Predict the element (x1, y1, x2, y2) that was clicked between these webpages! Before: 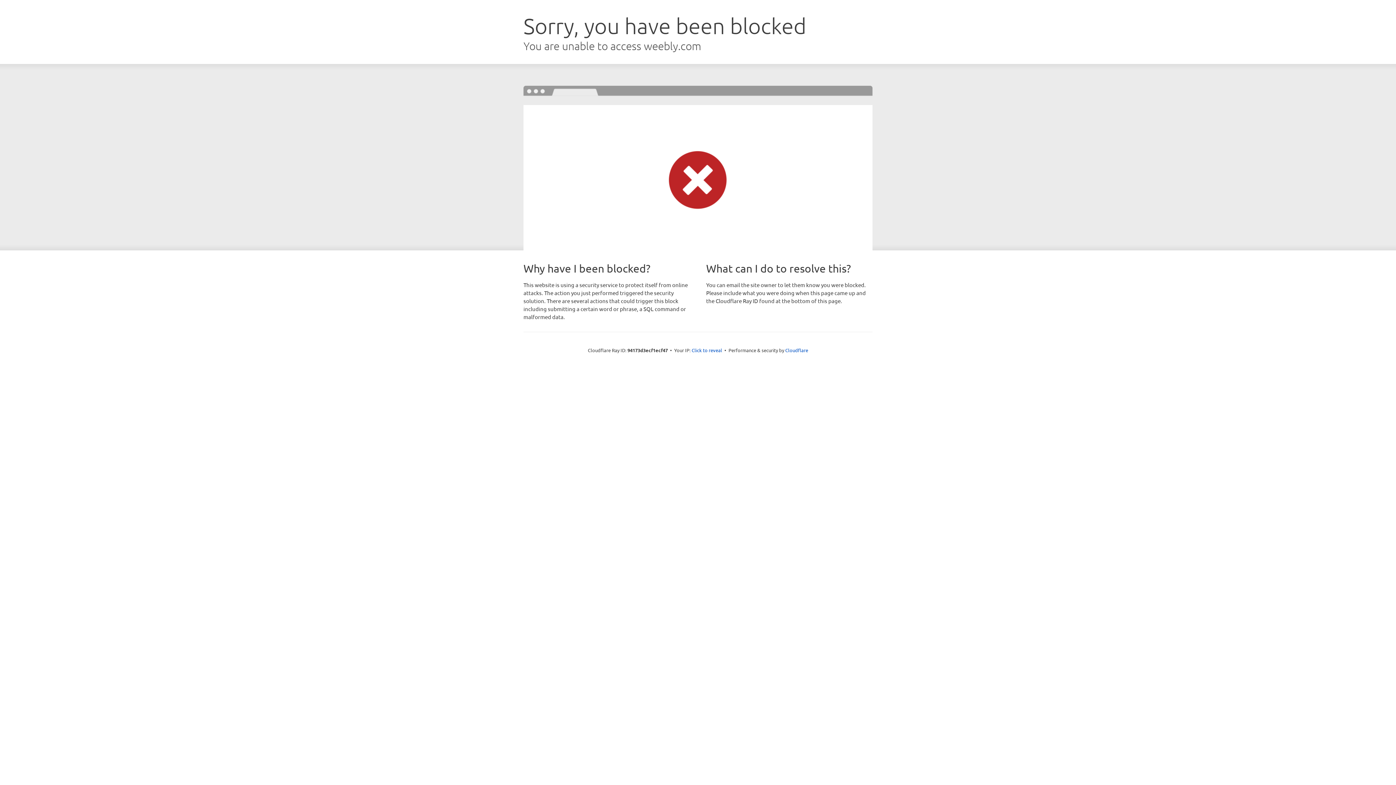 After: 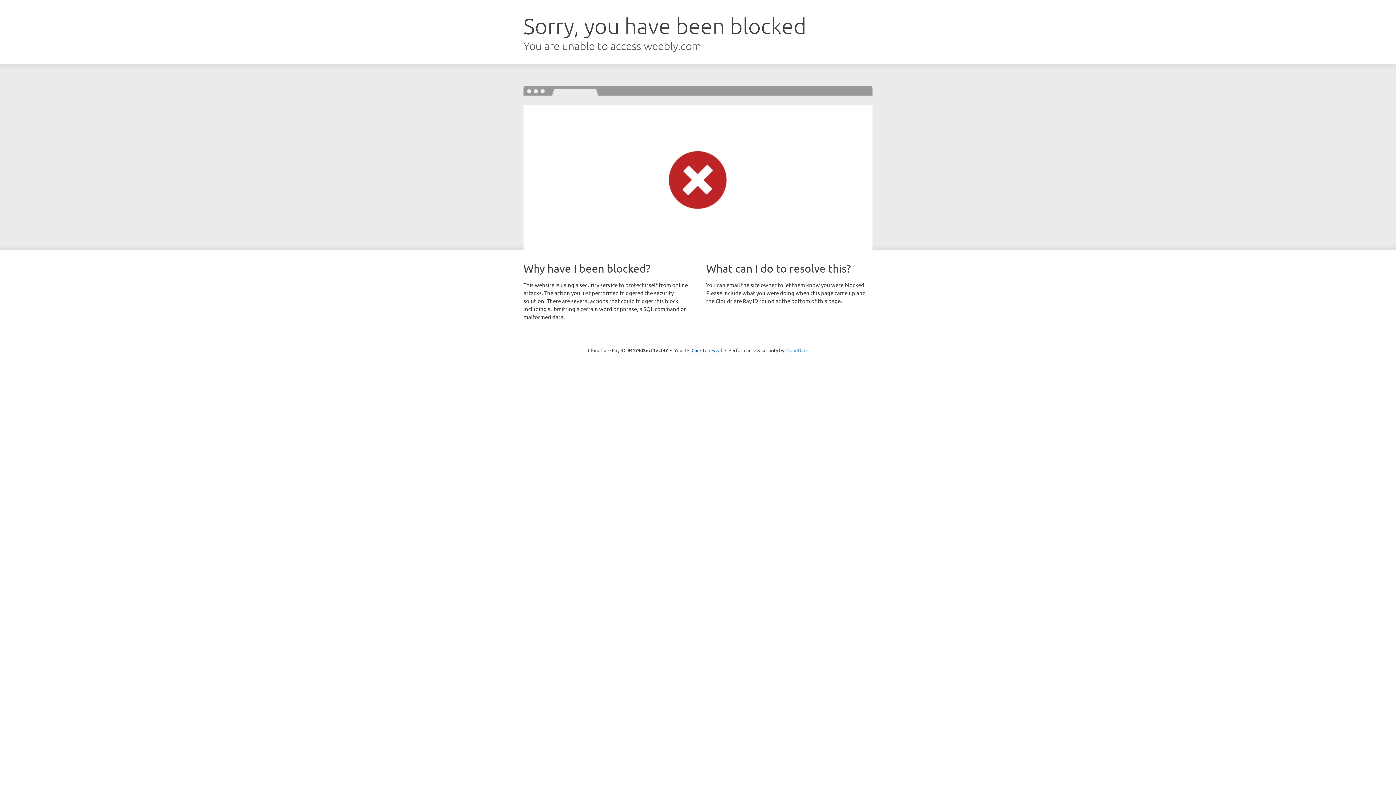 Action: bbox: (785, 347, 808, 353) label: Cloudflare